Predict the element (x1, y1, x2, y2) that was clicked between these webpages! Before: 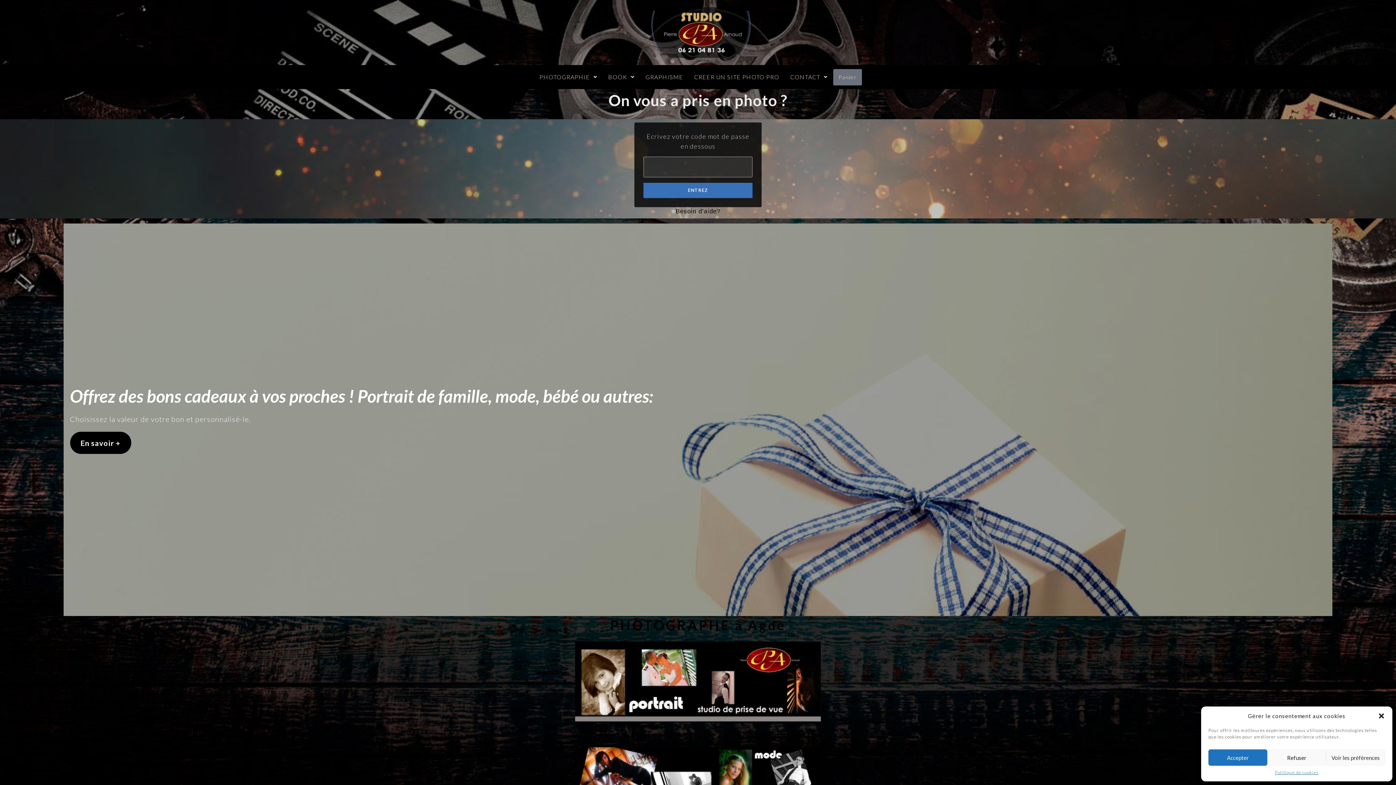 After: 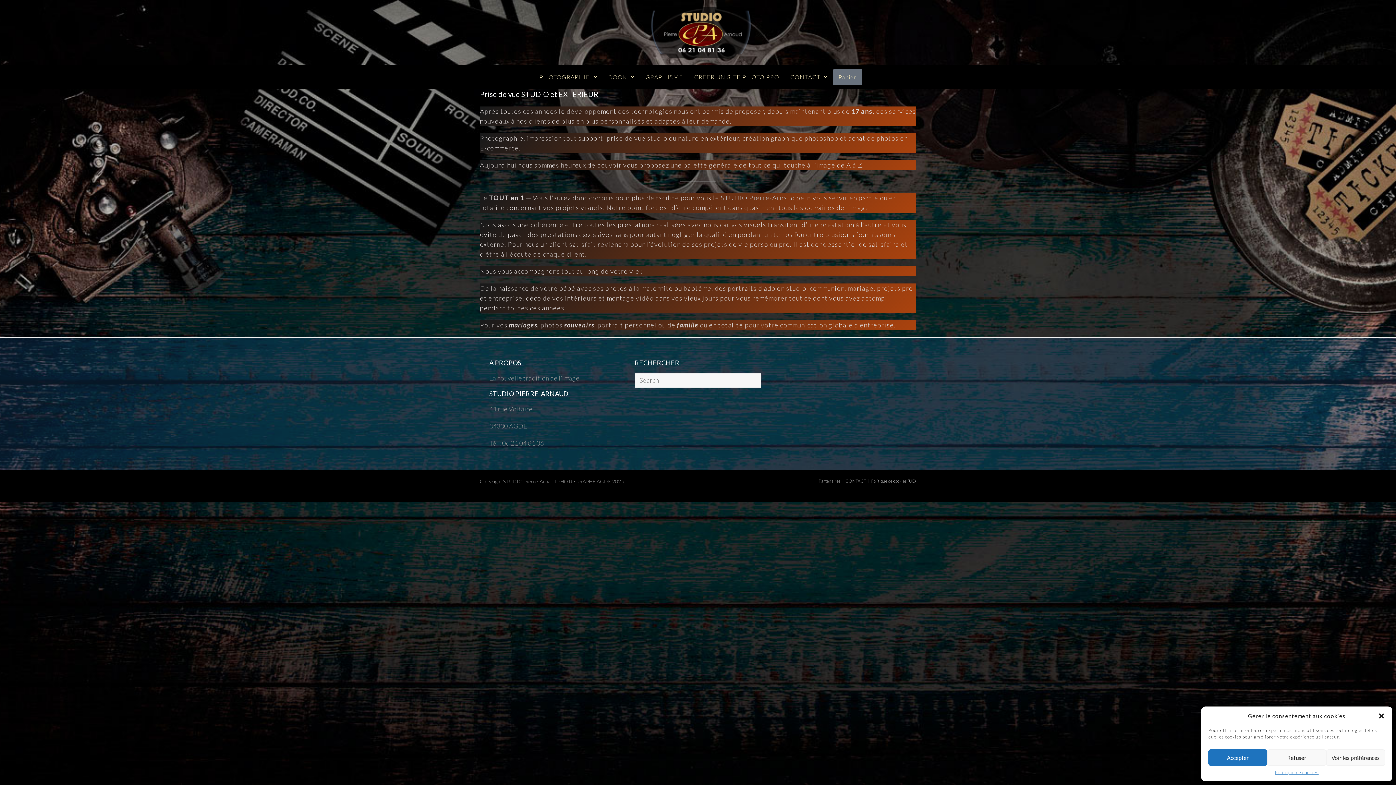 Action: label: PHOTOGRAPHE à Agde bbox: (610, 617, 786, 633)